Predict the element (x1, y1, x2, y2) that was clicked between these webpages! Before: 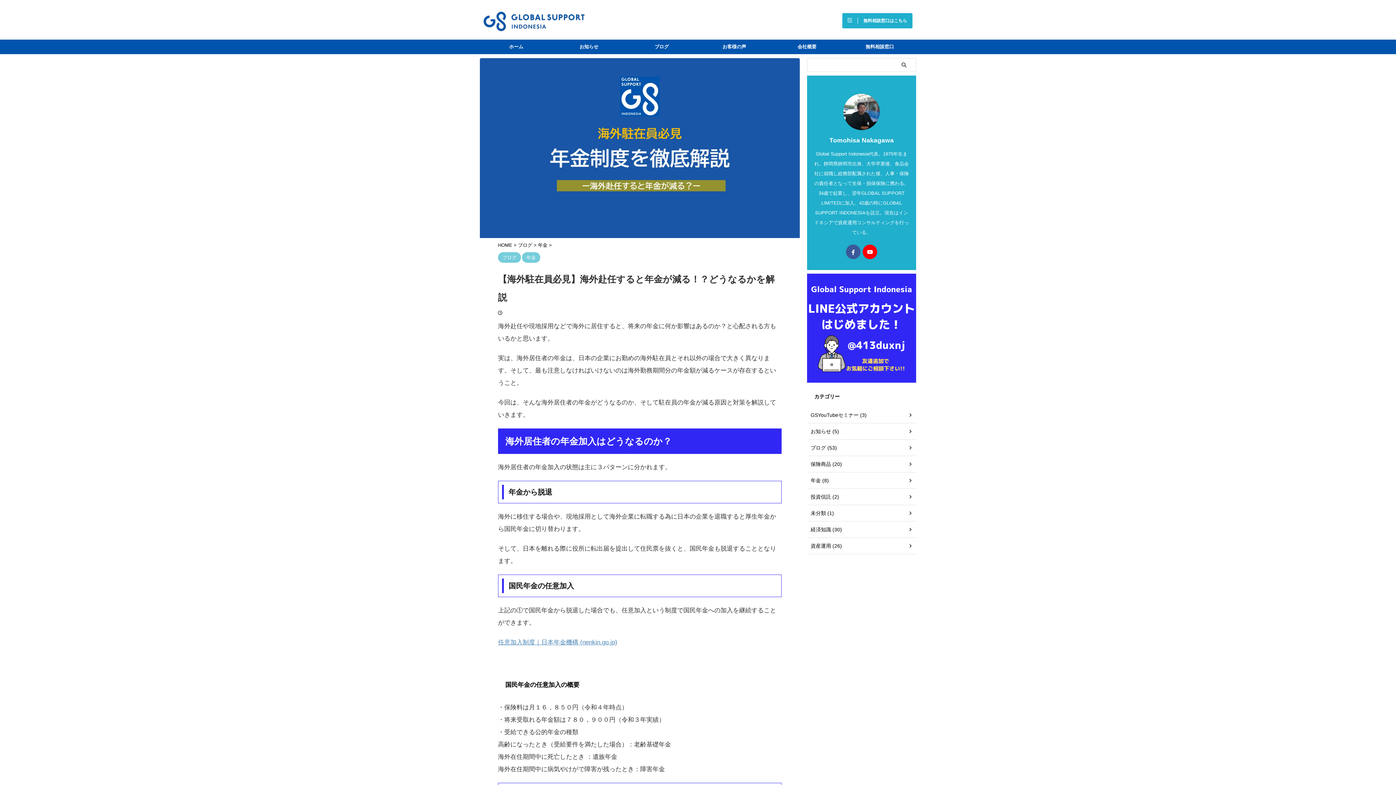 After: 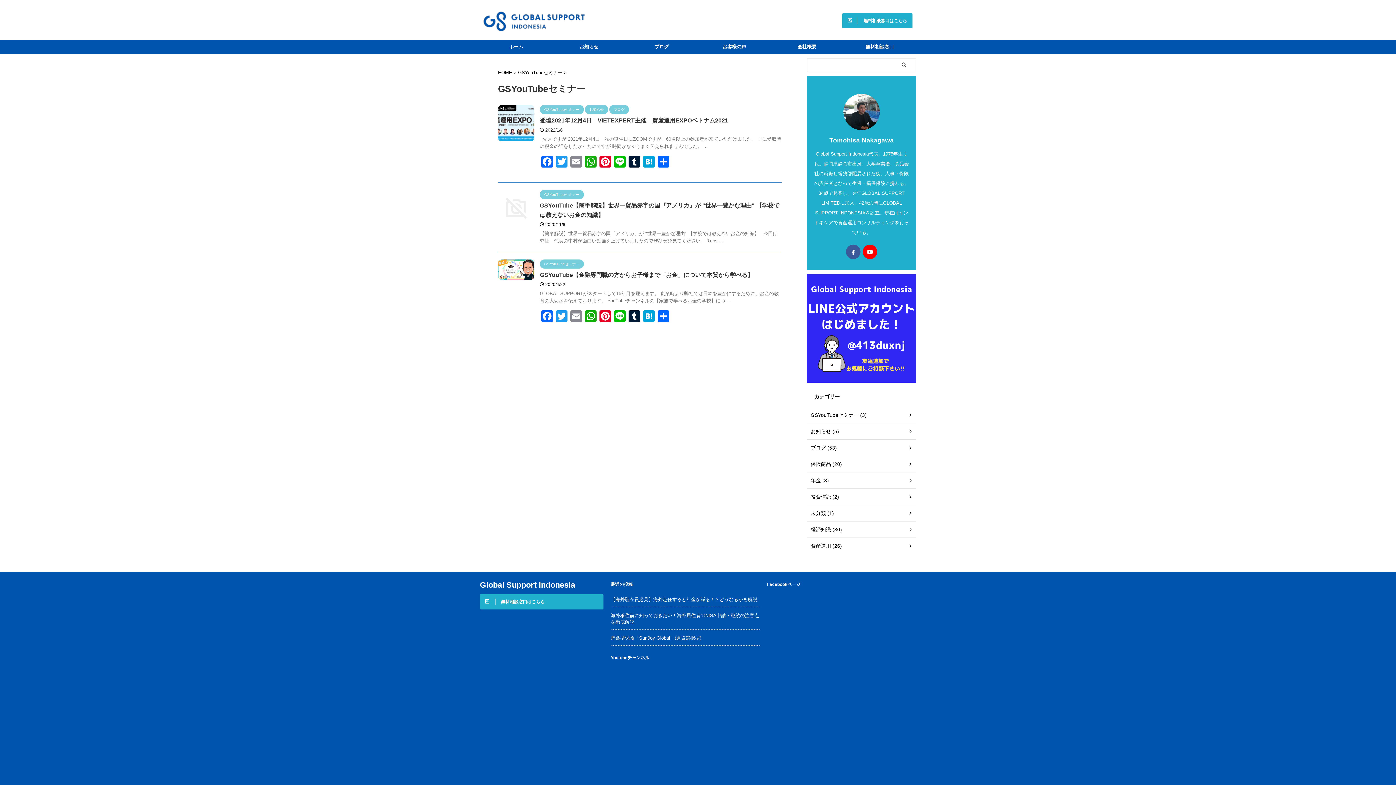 Action: bbox: (807, 407, 916, 423) label: GSYouTubeセミナー (3)